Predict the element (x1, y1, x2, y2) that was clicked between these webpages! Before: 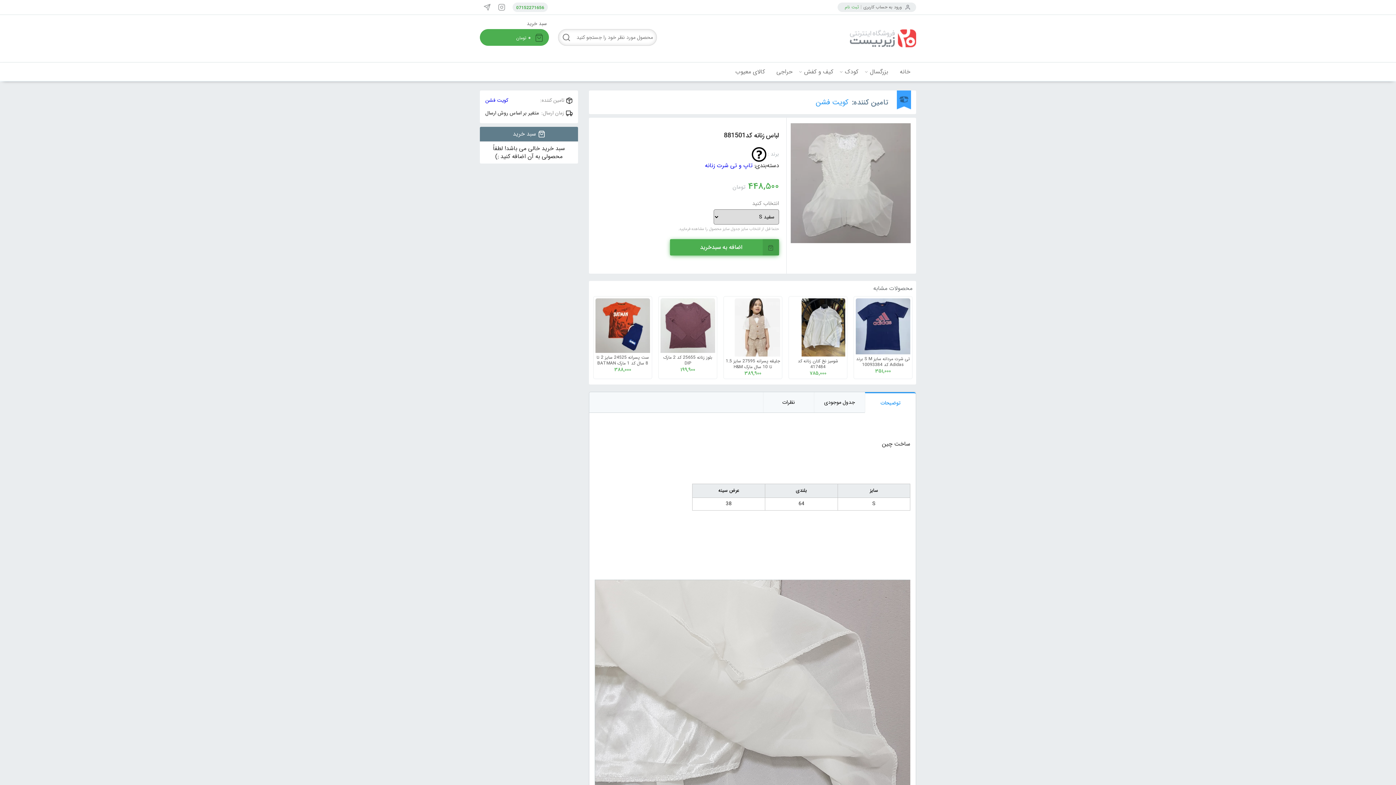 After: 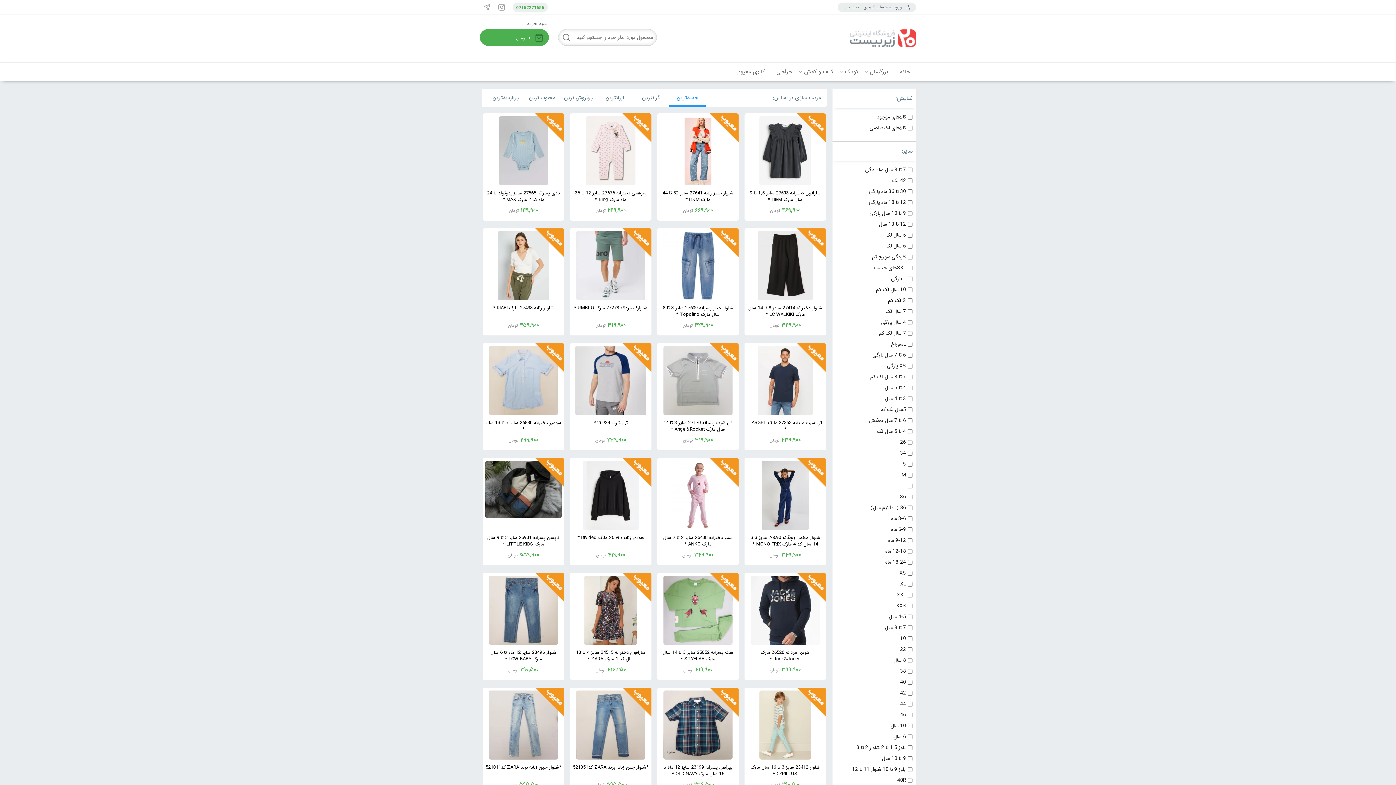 Action: bbox: (729, 62, 770, 81) label: کالای معیوب